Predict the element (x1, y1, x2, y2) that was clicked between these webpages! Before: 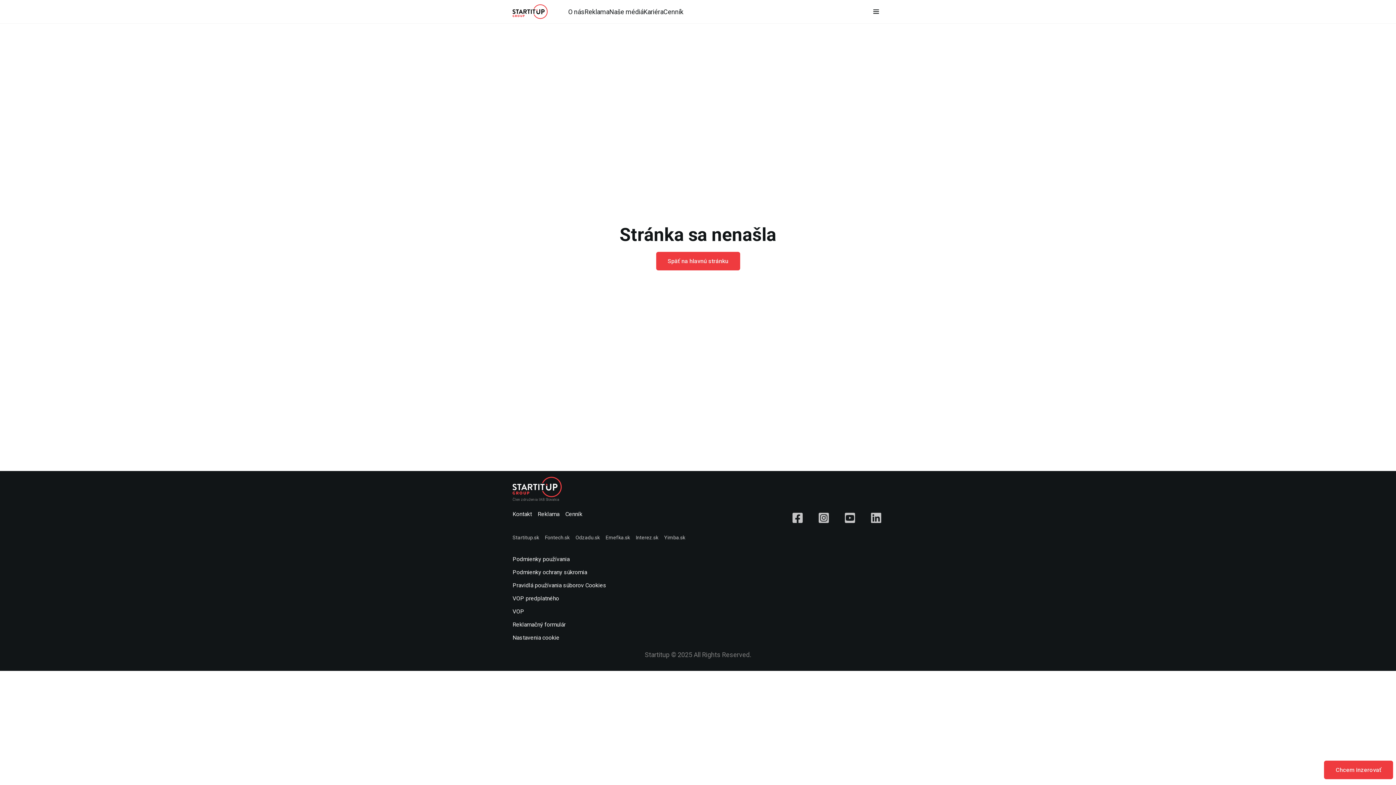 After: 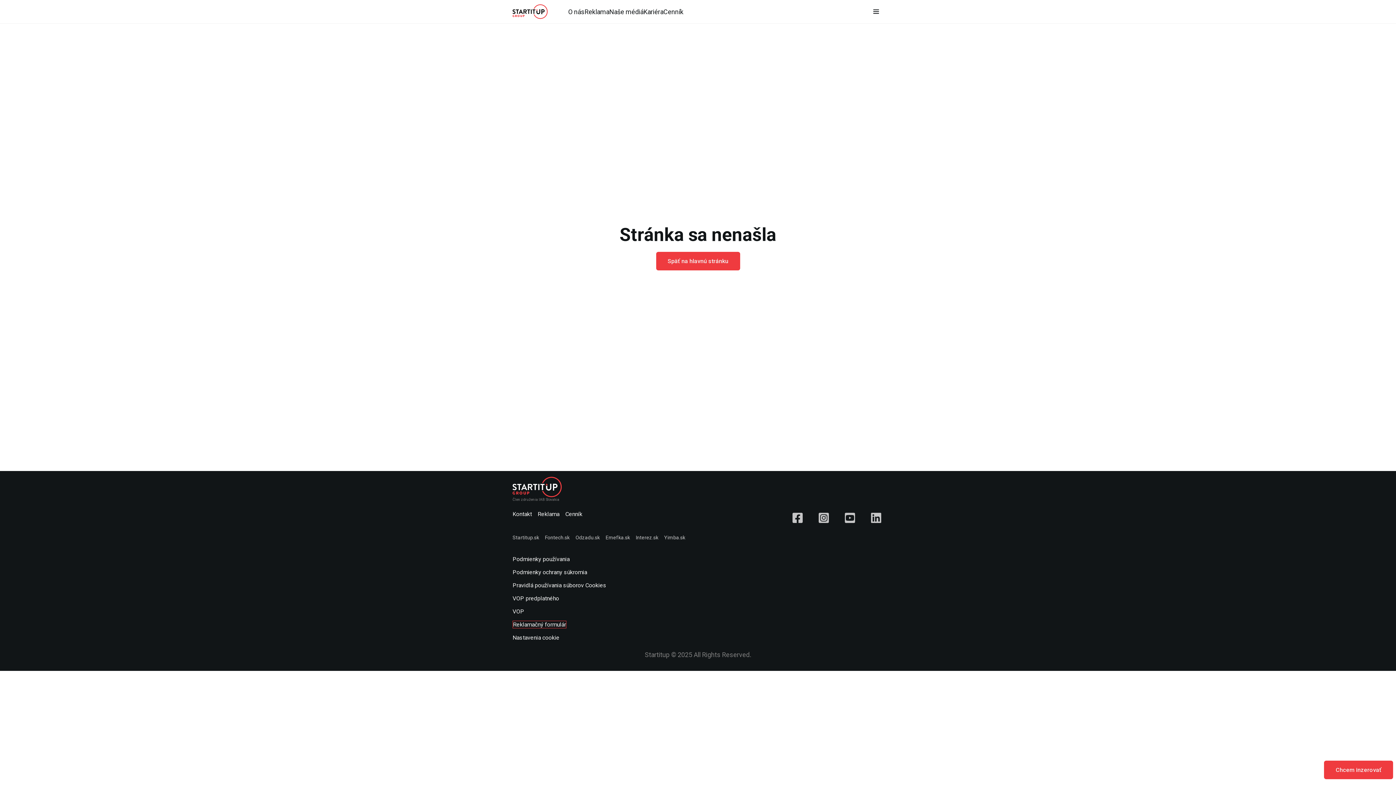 Action: label: Reklamačný formulár bbox: (512, 621, 565, 628)